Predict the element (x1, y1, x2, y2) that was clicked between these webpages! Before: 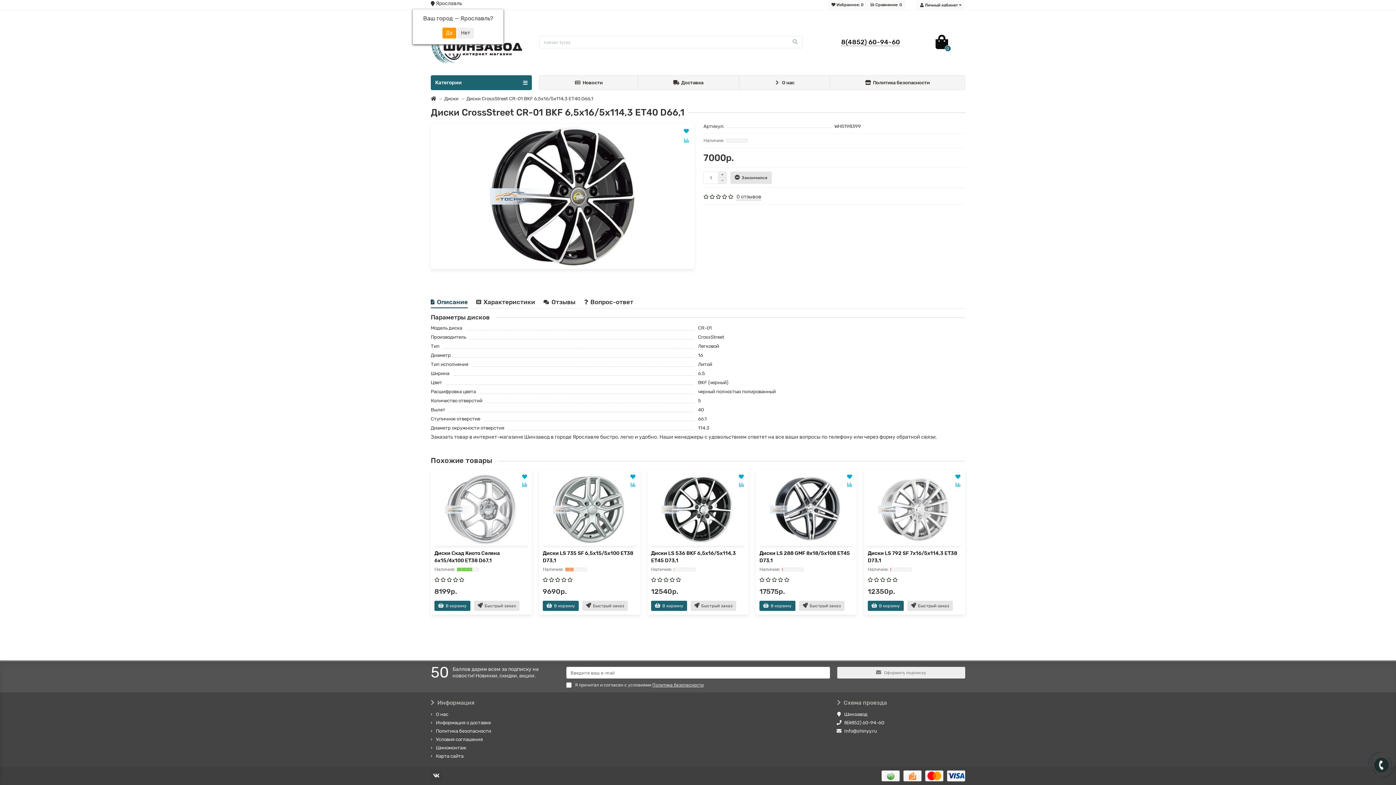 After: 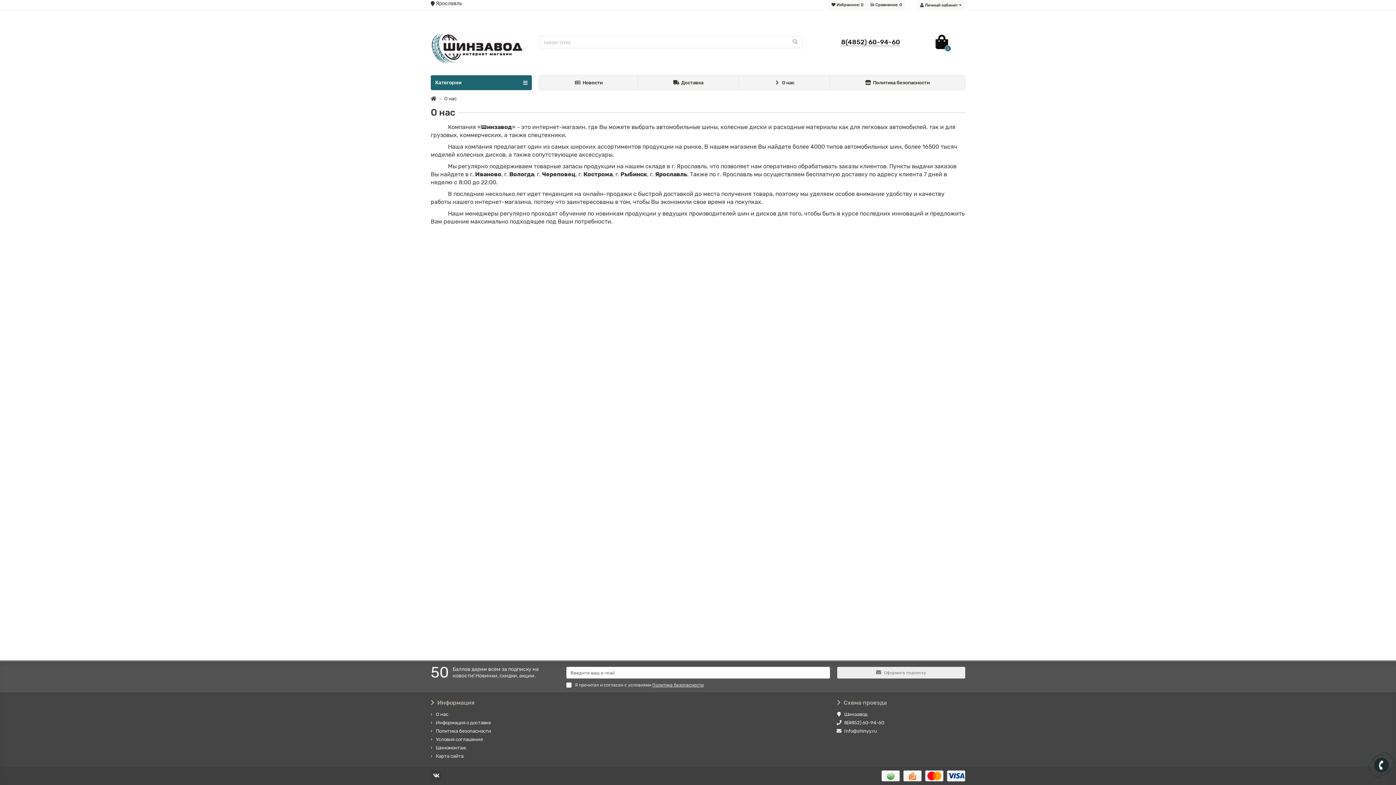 Action: bbox: (739, 75, 829, 90) label: О нас